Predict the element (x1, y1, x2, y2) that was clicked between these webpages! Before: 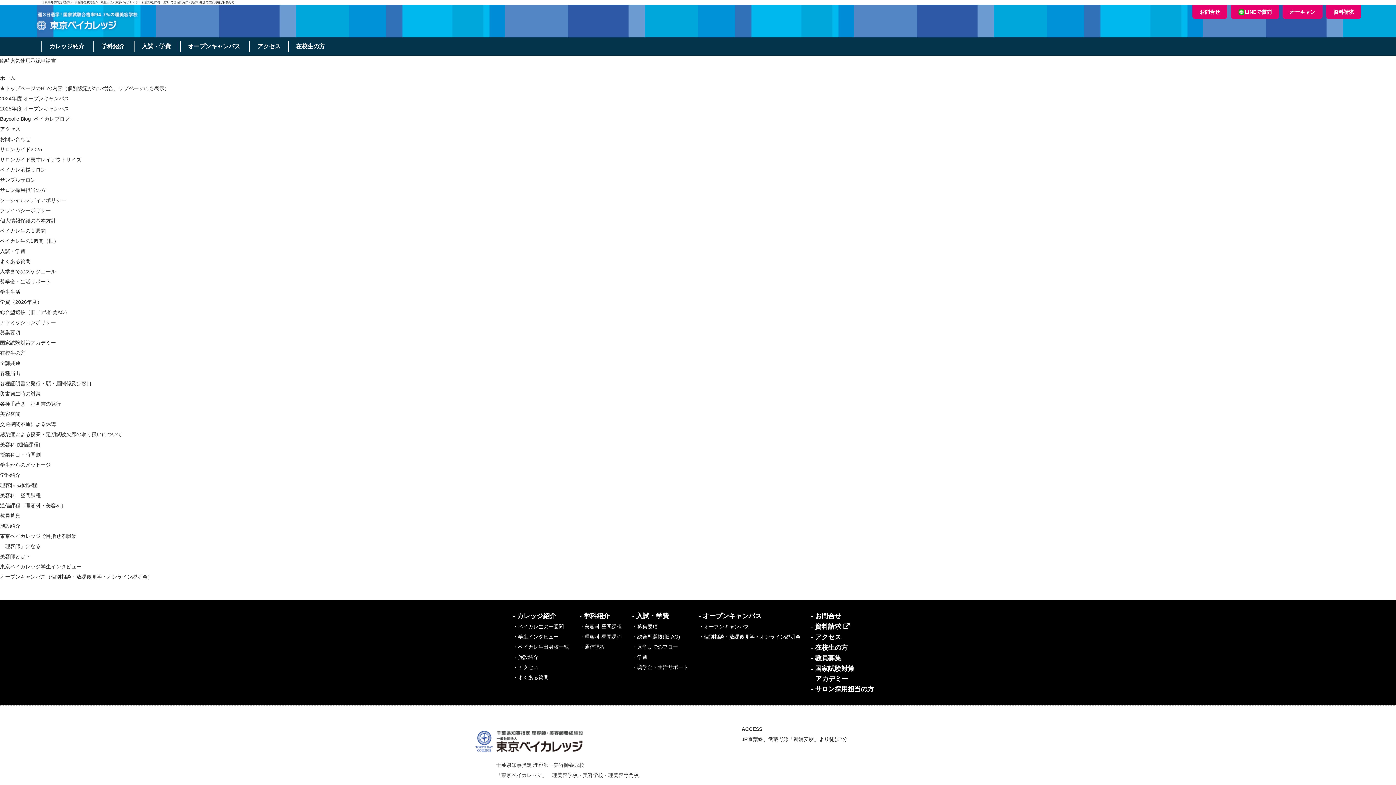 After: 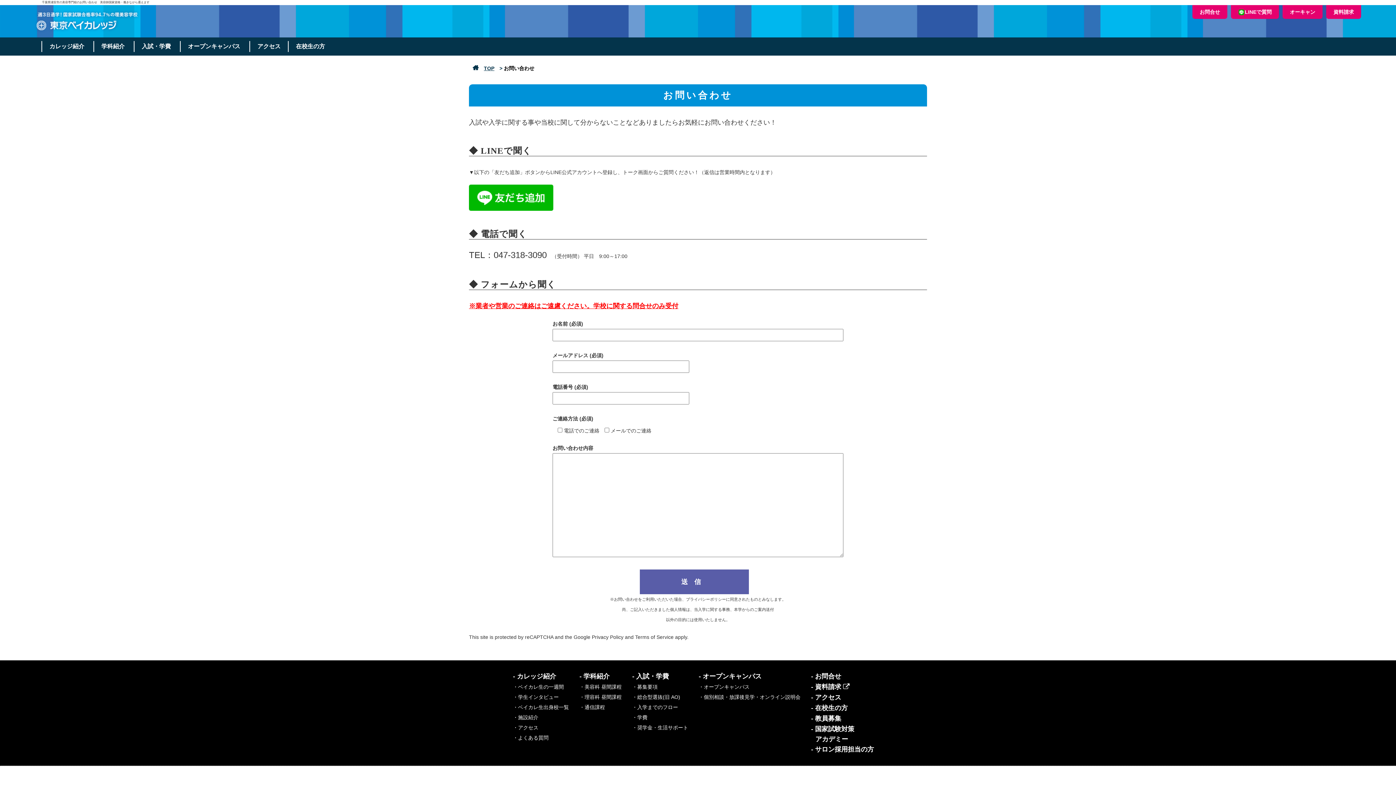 Action: bbox: (1192, 5, 1227, 18) label: お問合せ